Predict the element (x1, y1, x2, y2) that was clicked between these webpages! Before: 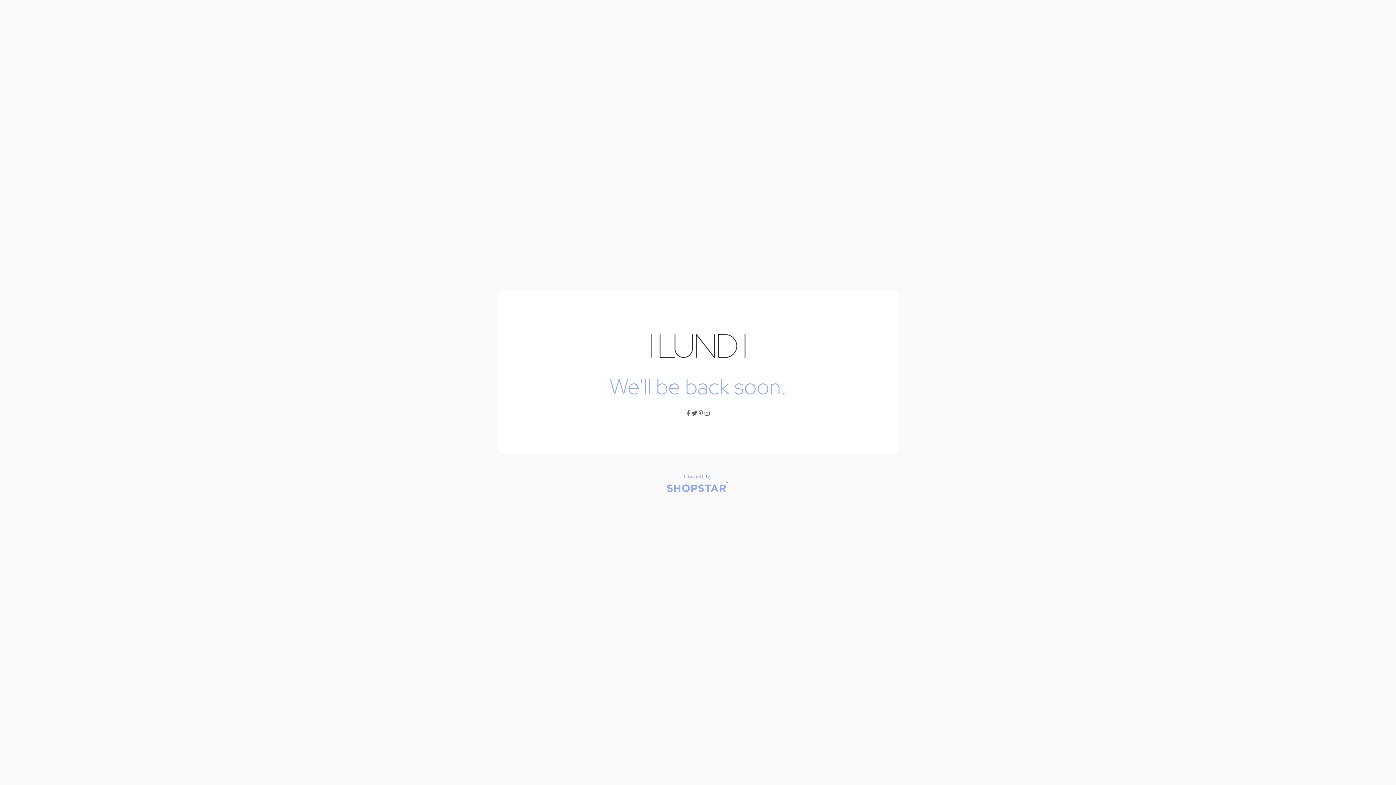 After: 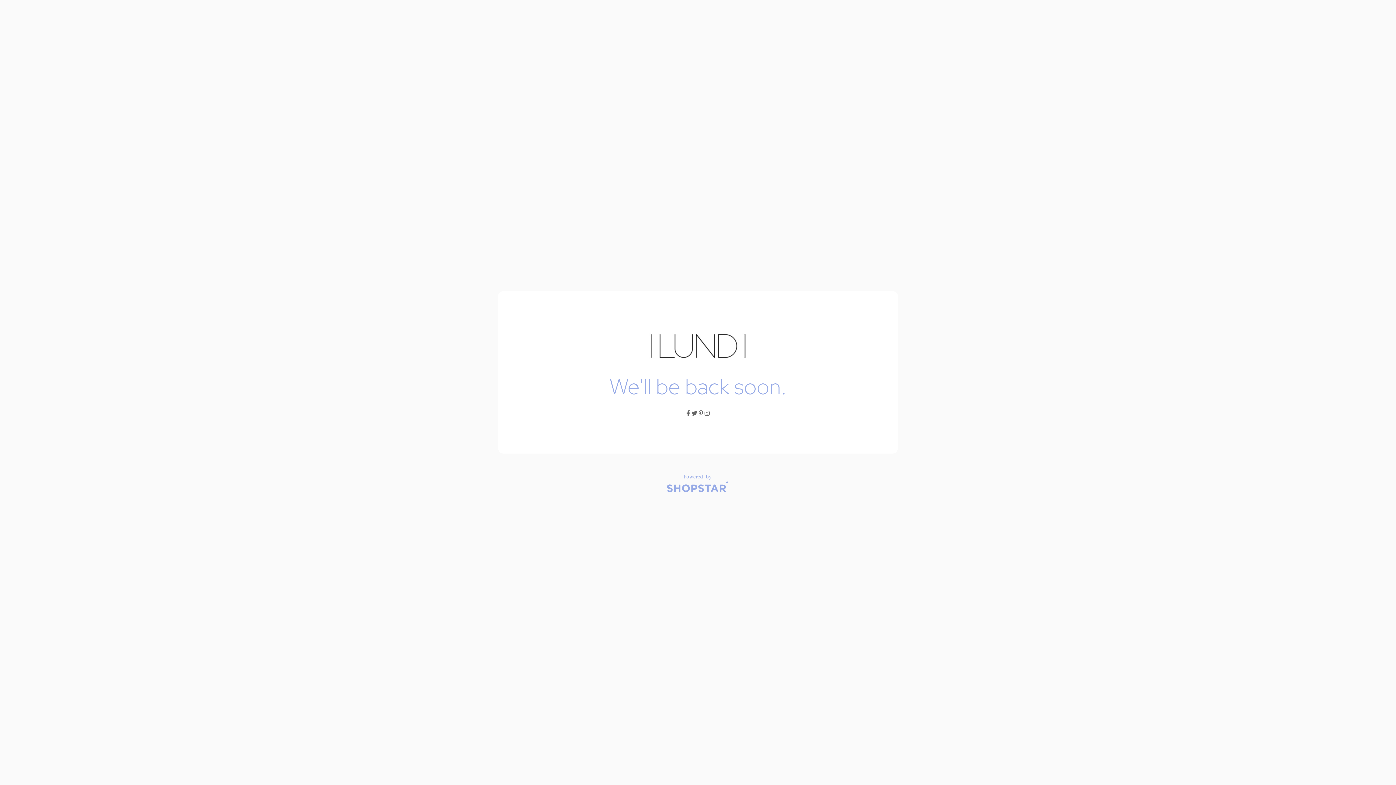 Action: bbox: (686, 409, 691, 417) label:  